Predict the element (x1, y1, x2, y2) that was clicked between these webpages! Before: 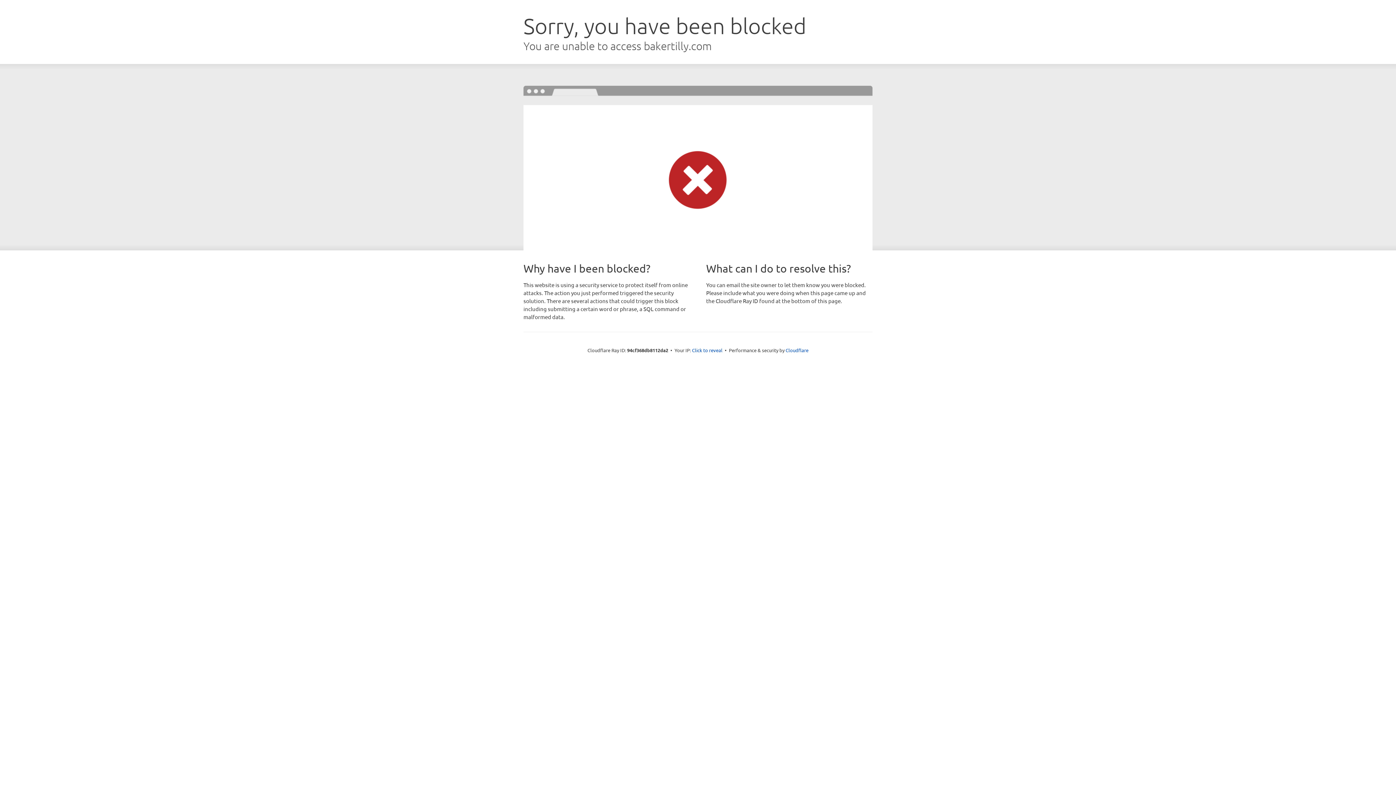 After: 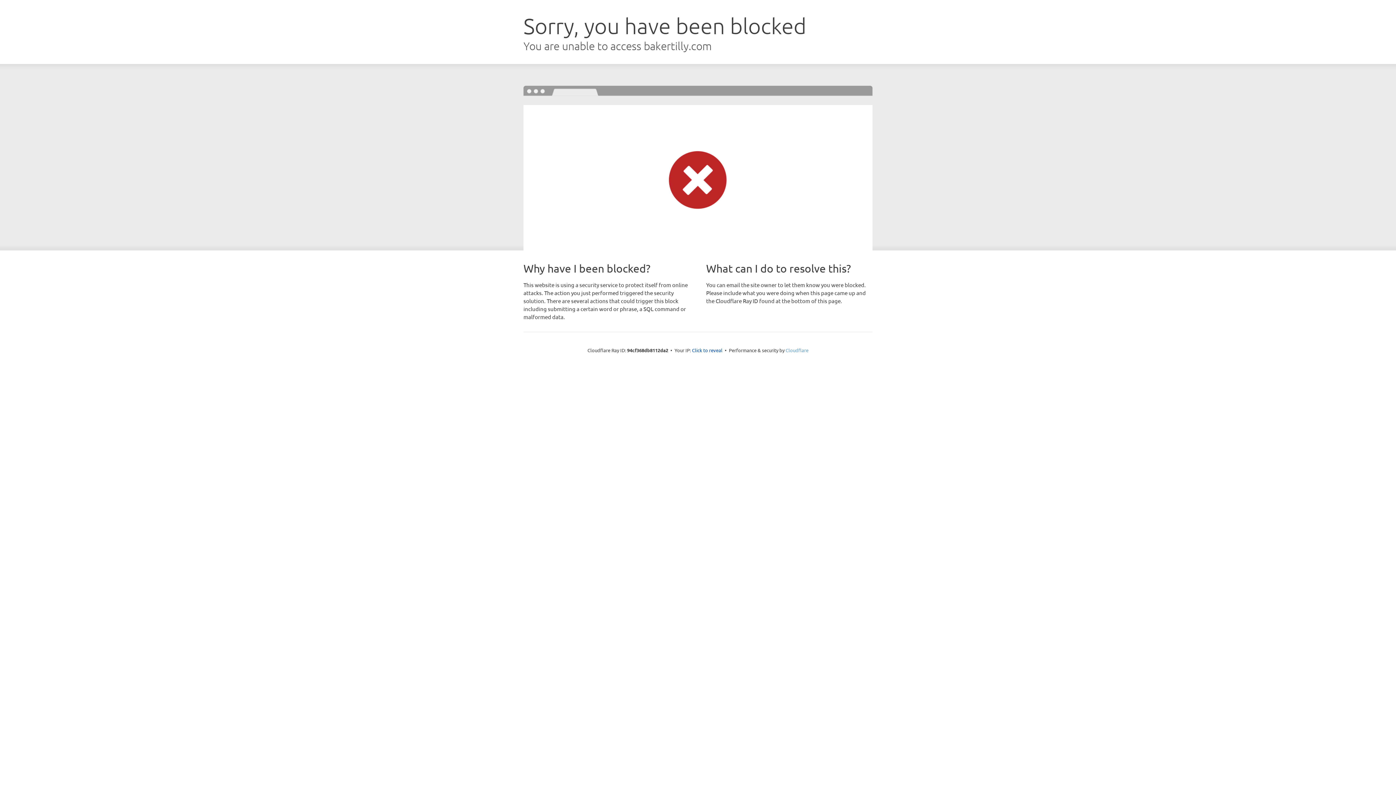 Action: bbox: (785, 347, 808, 353) label: Cloudflare